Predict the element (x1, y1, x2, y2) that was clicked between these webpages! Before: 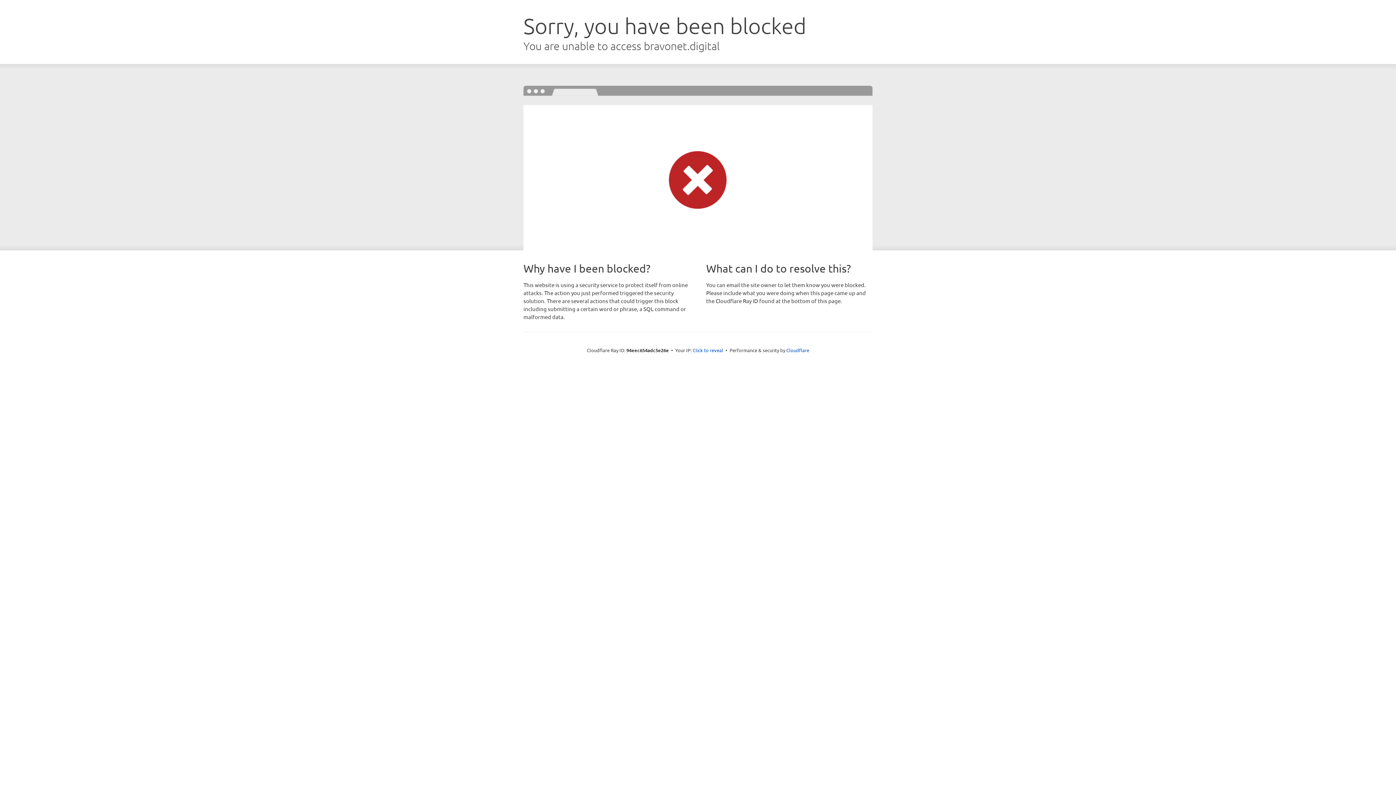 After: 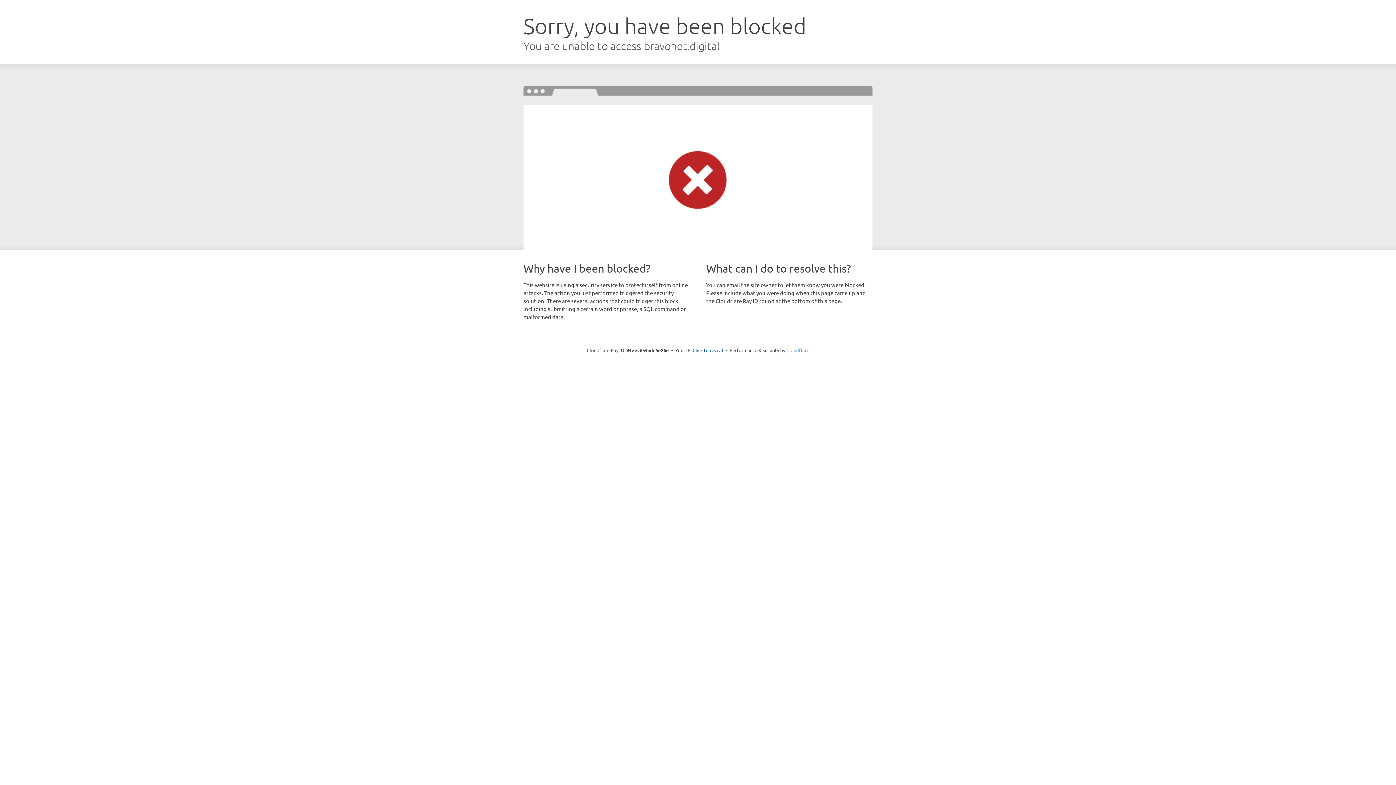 Action: label: Cloudflare bbox: (786, 347, 809, 353)